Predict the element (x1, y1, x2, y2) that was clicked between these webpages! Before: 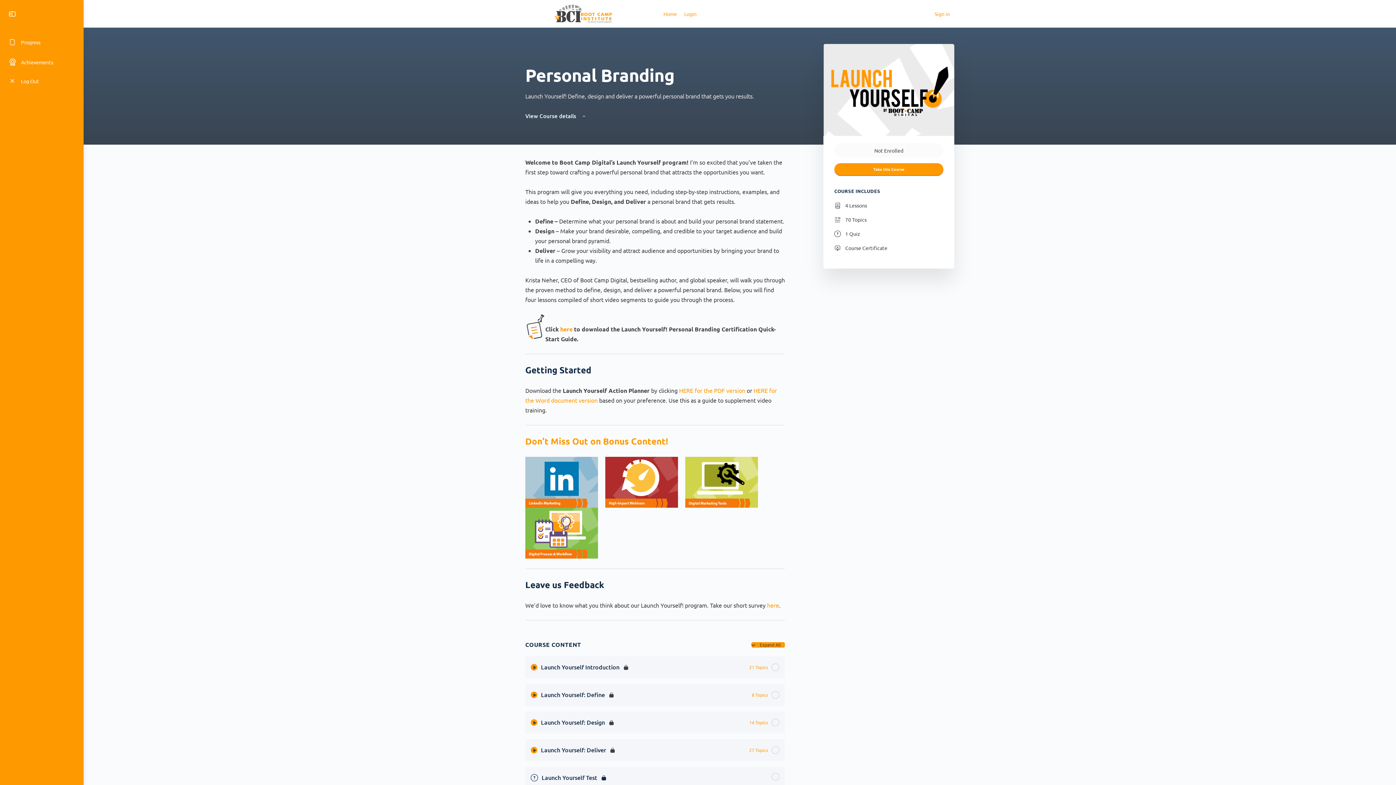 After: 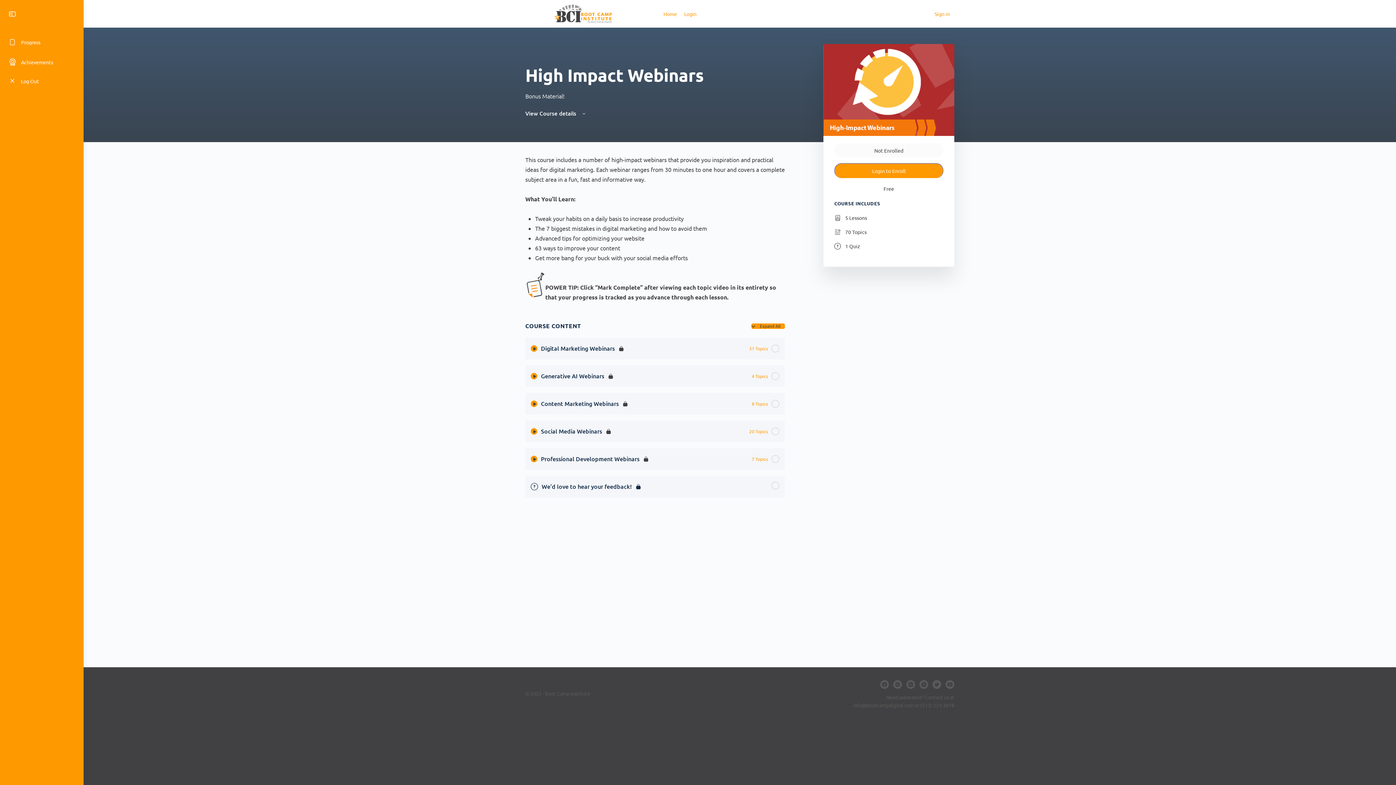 Action: label:       bbox: (605, 477, 685, 485)